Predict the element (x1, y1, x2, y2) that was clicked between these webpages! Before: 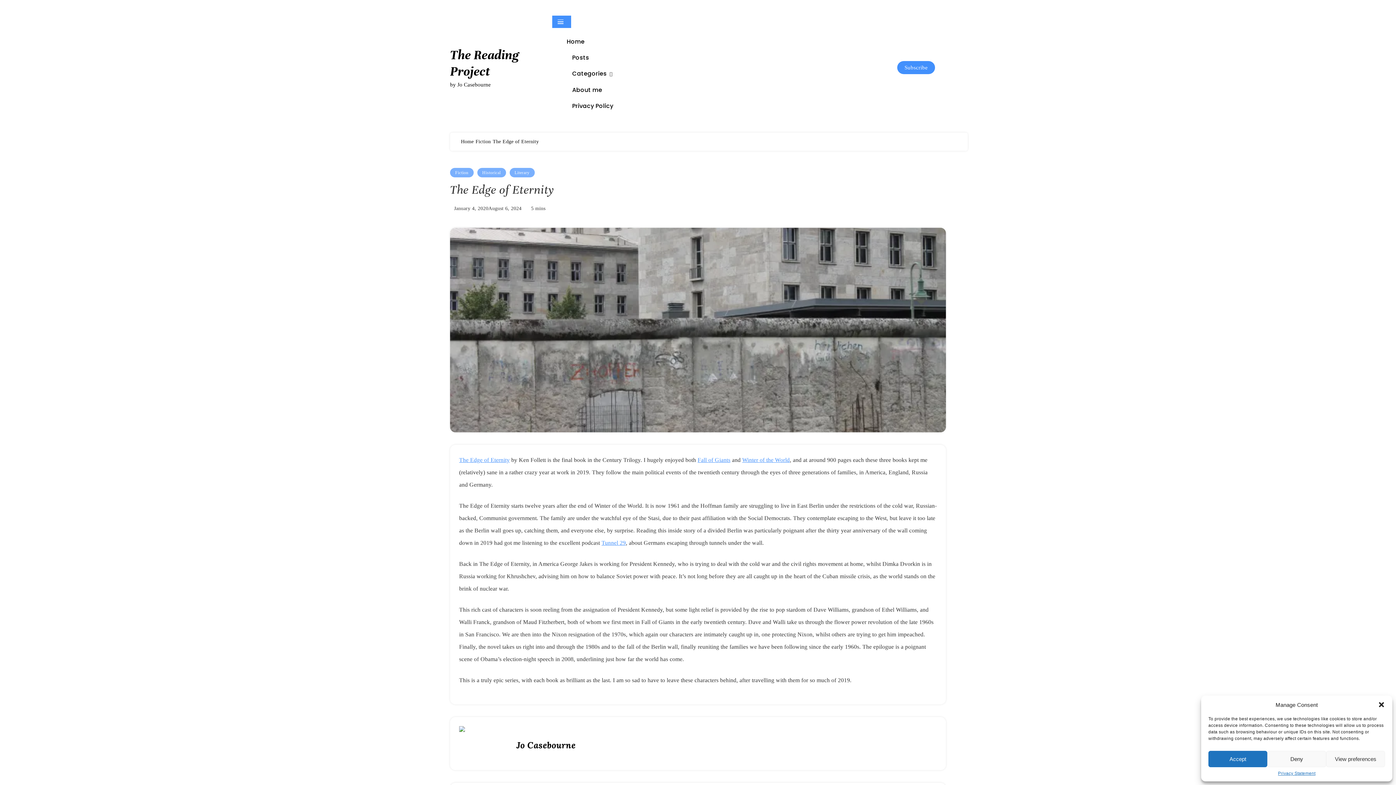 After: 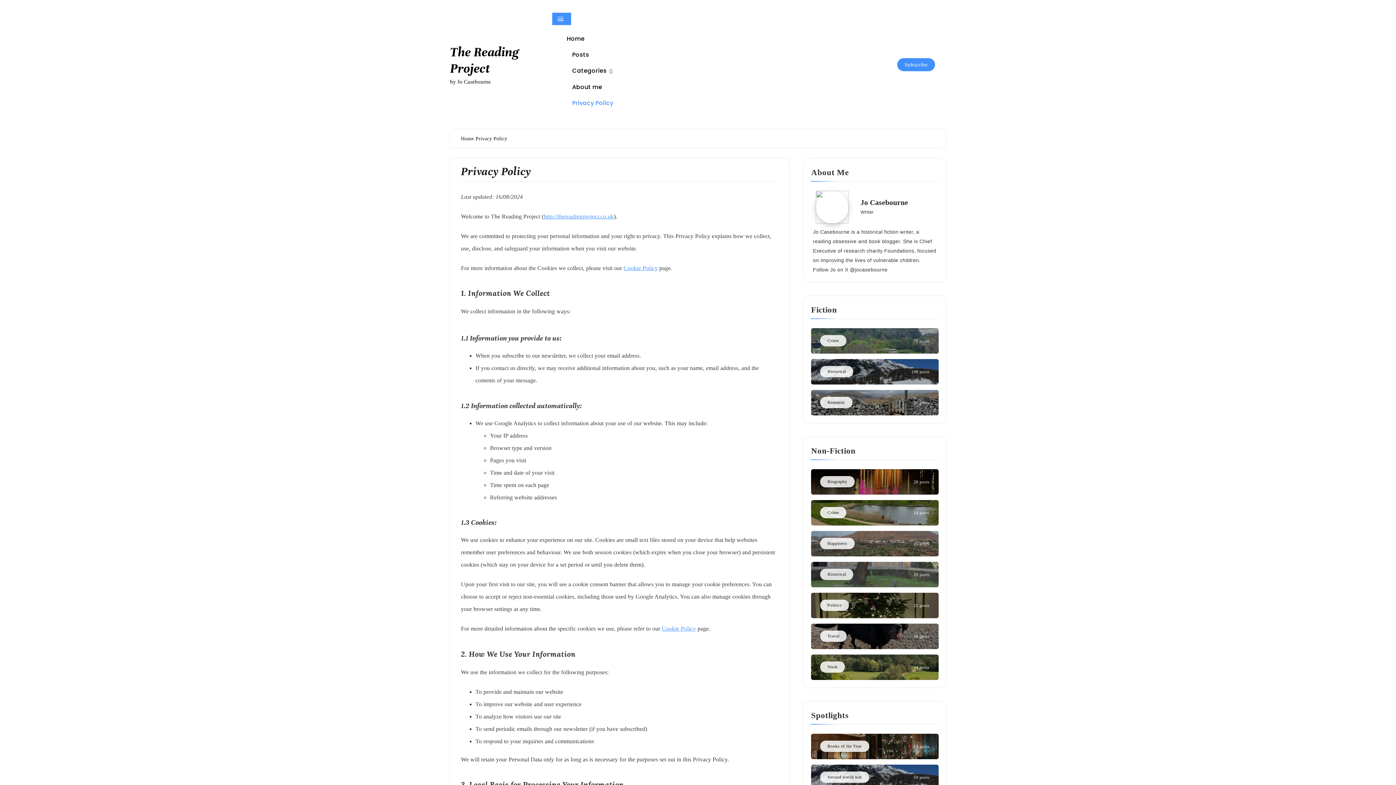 Action: label: Privacy Policy bbox: (572, 101, 613, 110)